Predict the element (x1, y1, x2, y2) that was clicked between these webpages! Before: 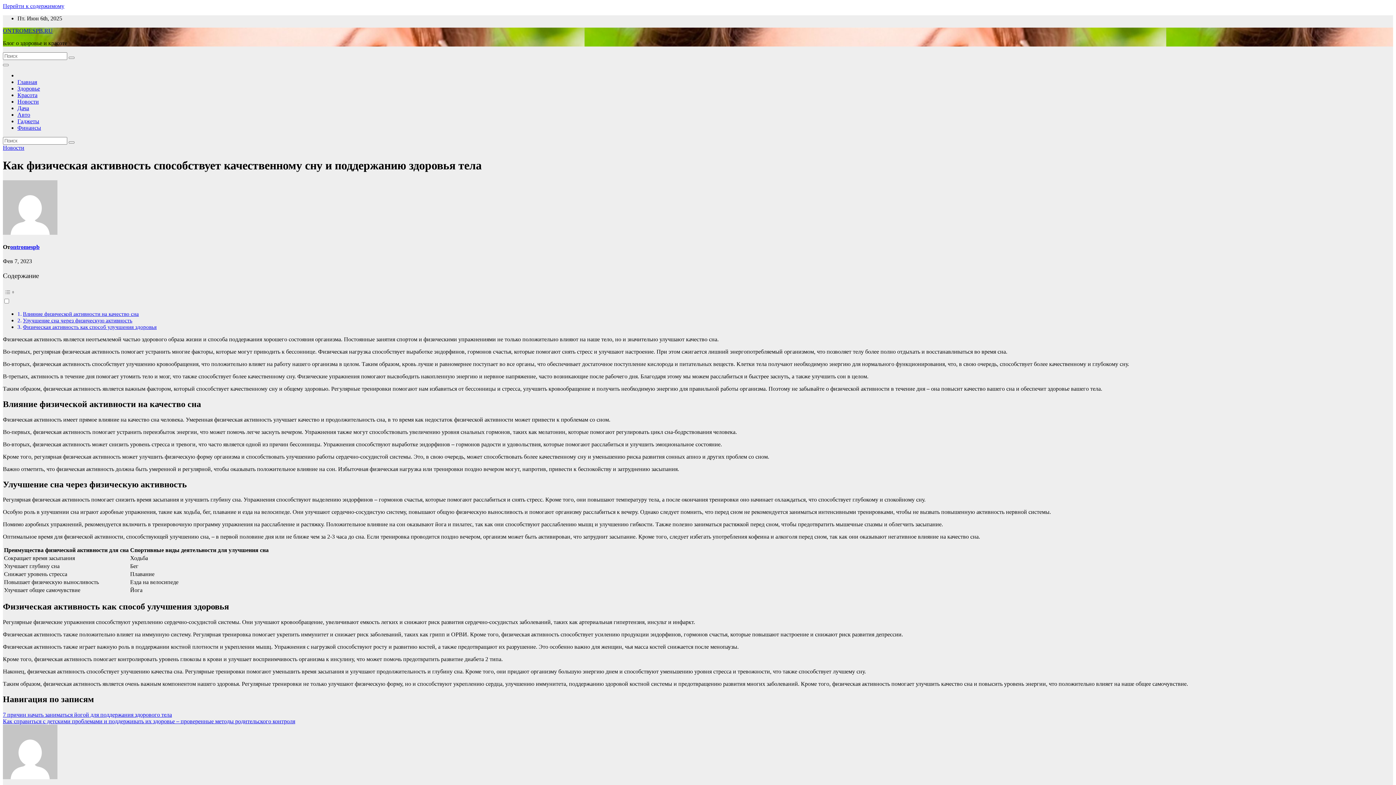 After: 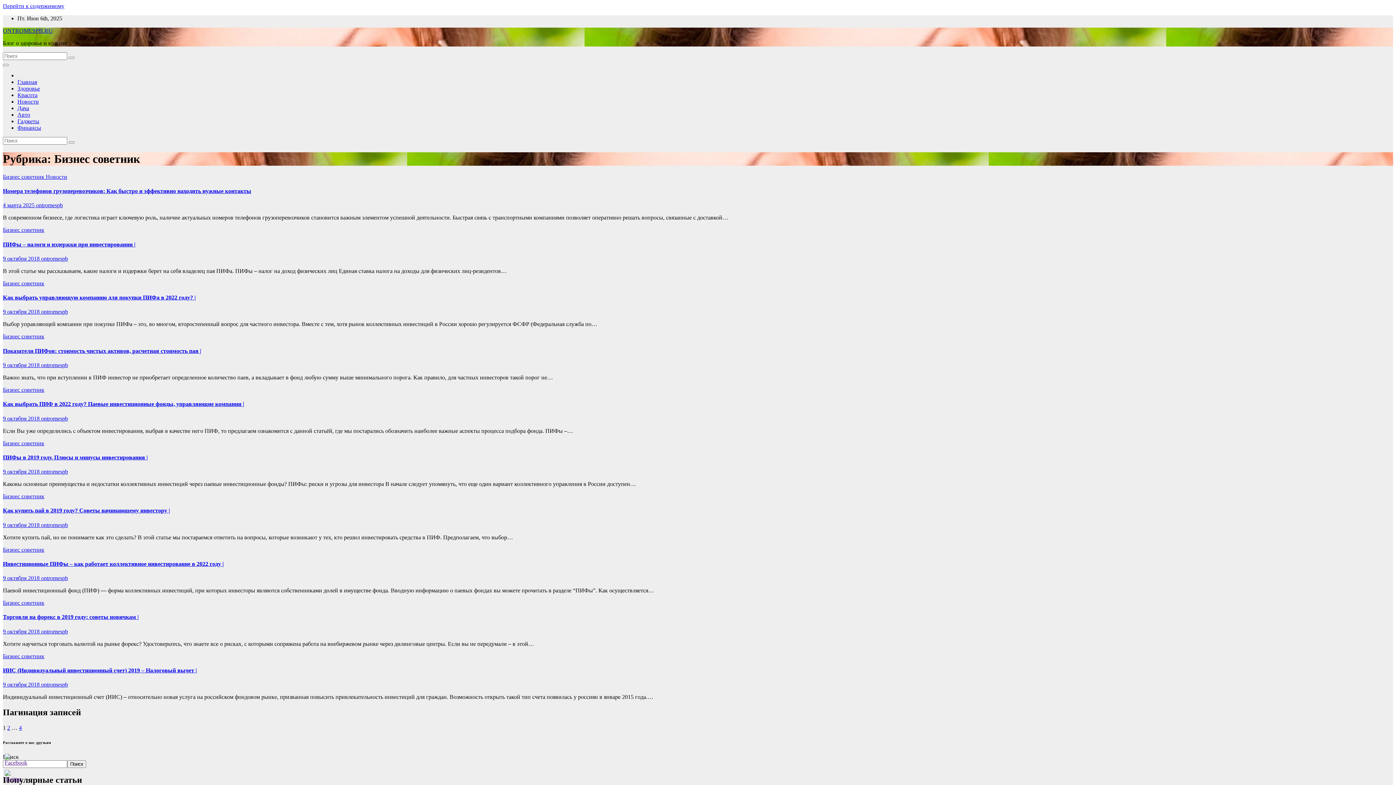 Action: label: Финансы bbox: (17, 124, 41, 130)